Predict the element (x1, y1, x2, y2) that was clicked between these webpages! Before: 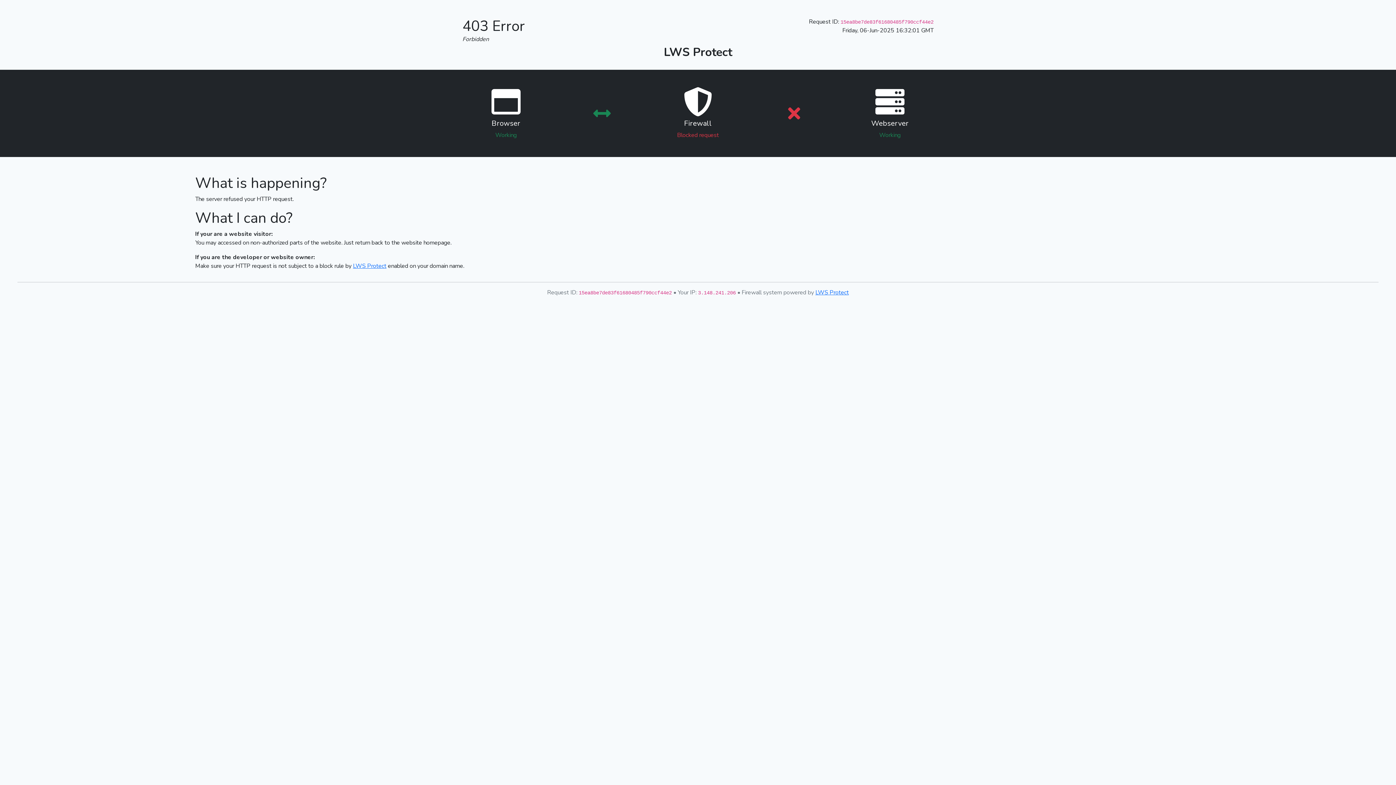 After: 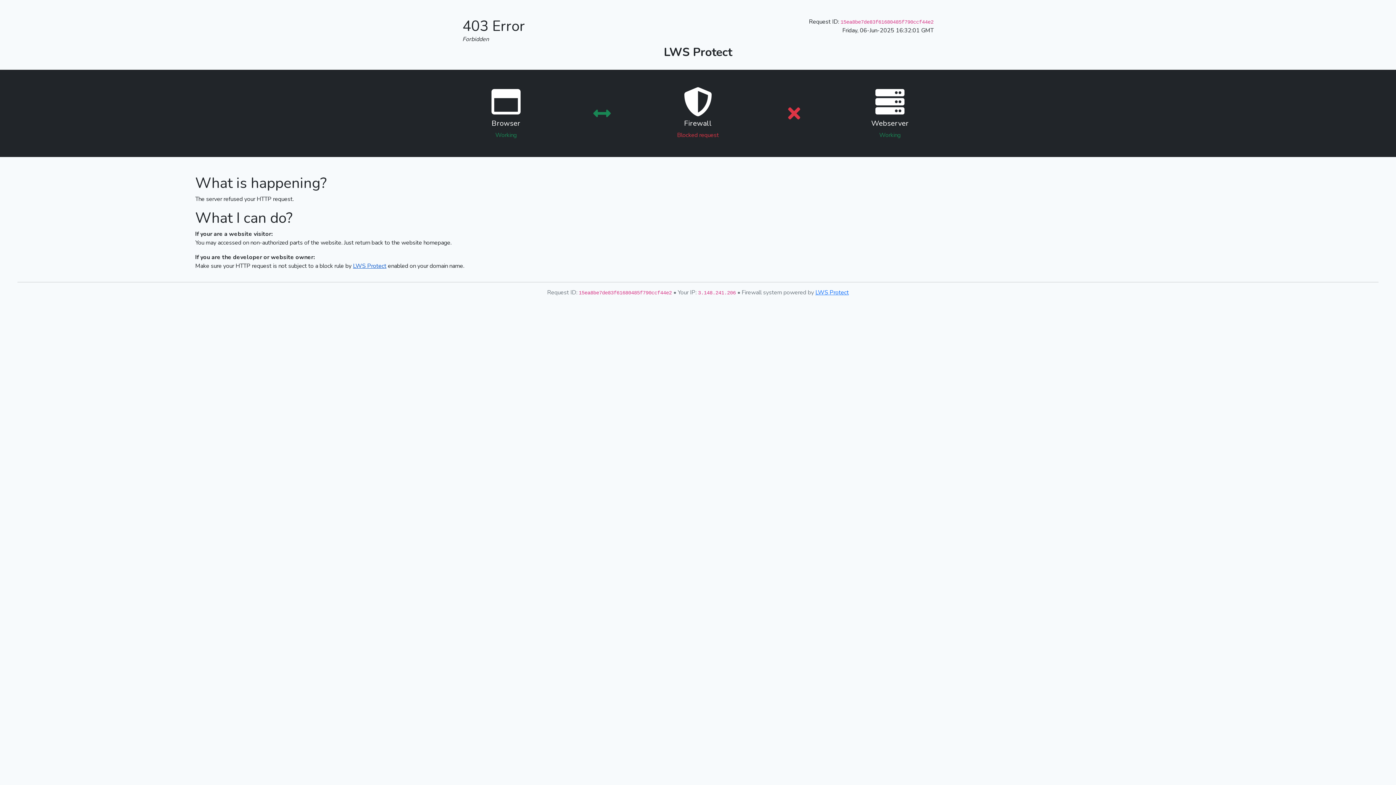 Action: label: LWS Protect bbox: (353, 262, 386, 270)